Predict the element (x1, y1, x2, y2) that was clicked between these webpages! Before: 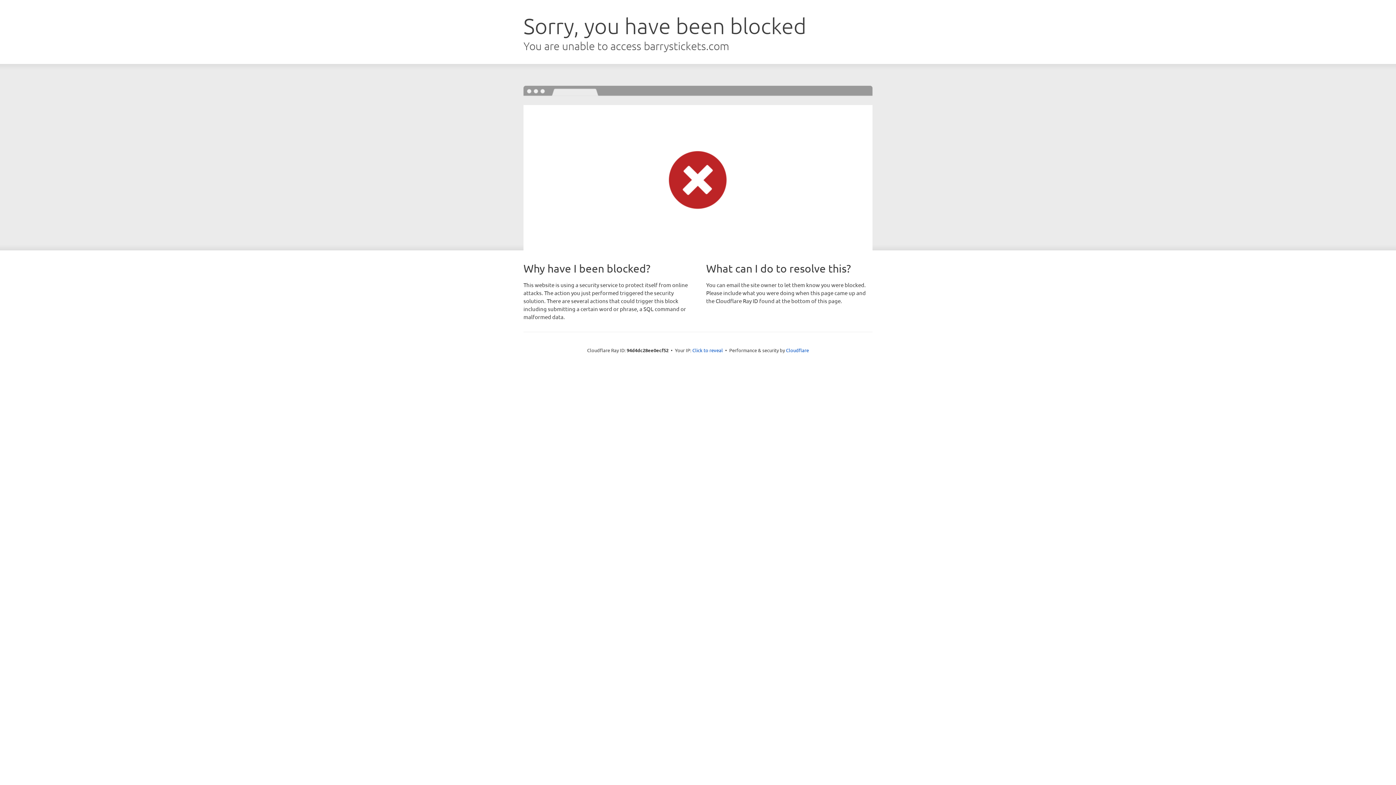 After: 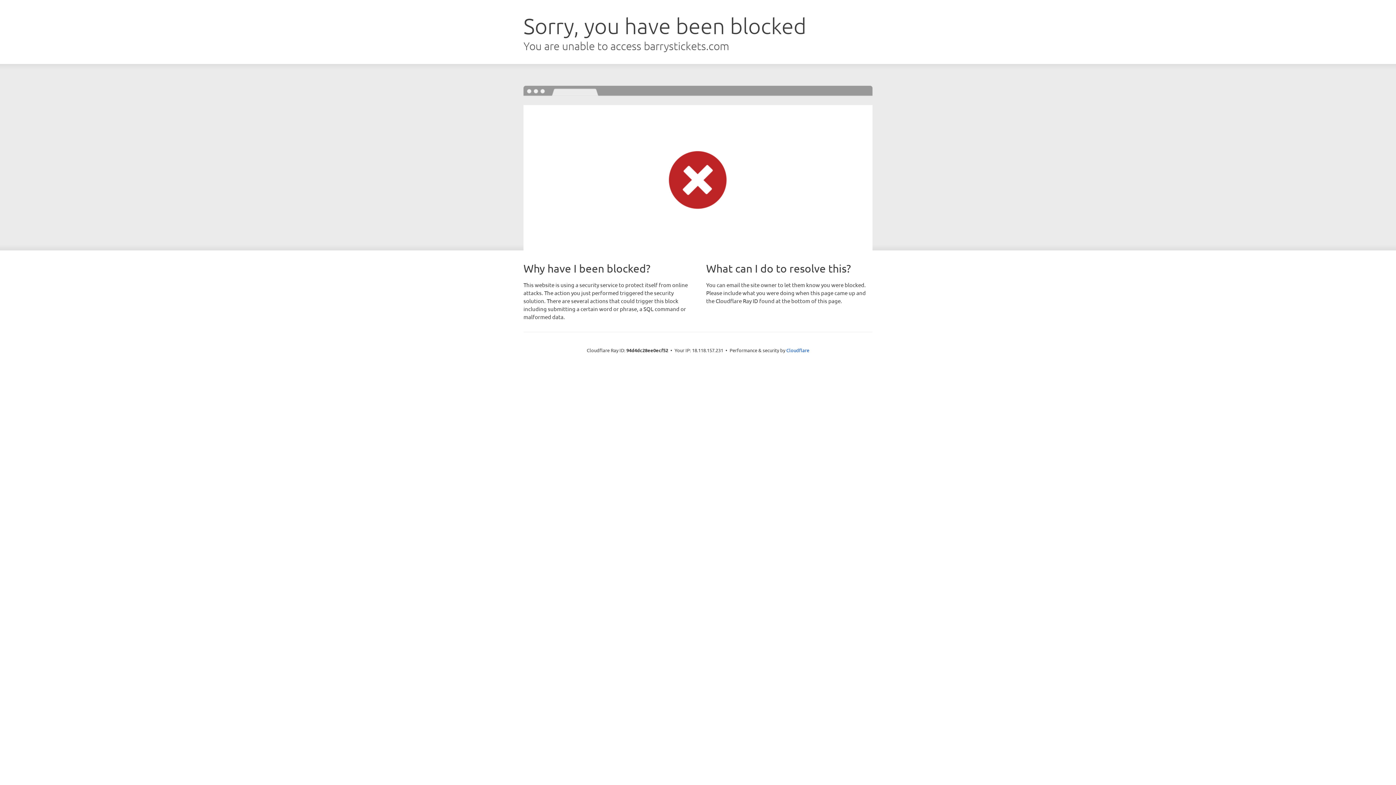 Action: label: Click to reveal bbox: (692, 346, 723, 353)